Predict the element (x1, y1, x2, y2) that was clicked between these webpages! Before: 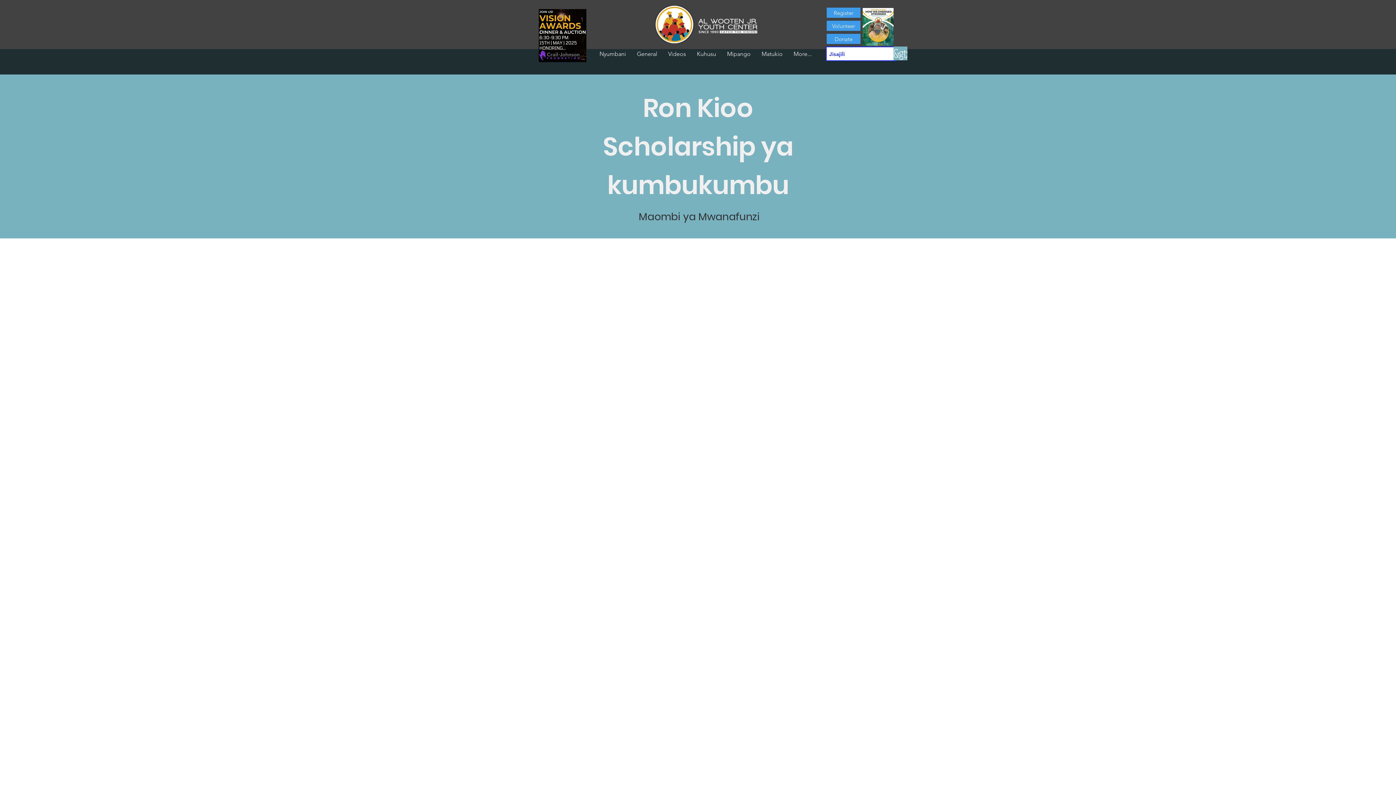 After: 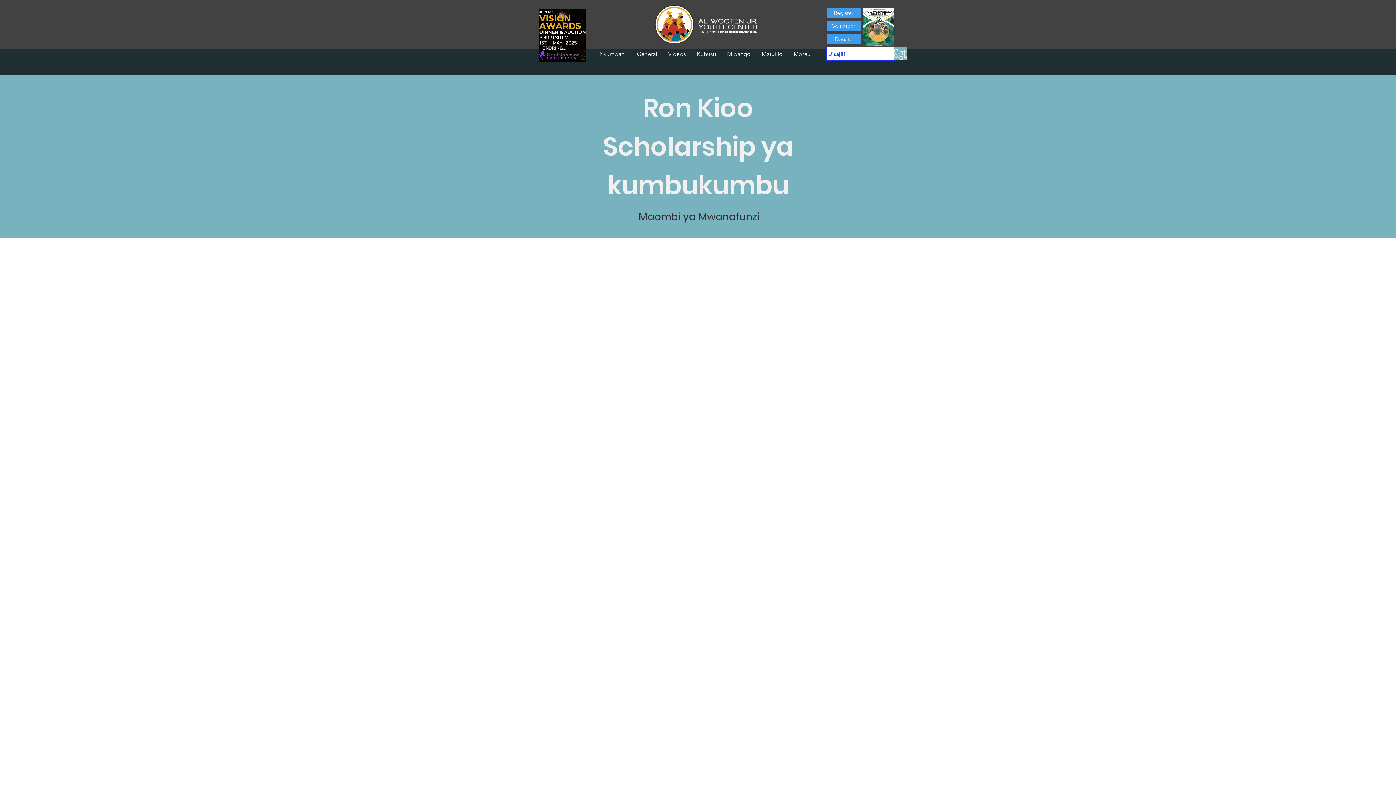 Action: bbox: (862, 8, 893, 45)